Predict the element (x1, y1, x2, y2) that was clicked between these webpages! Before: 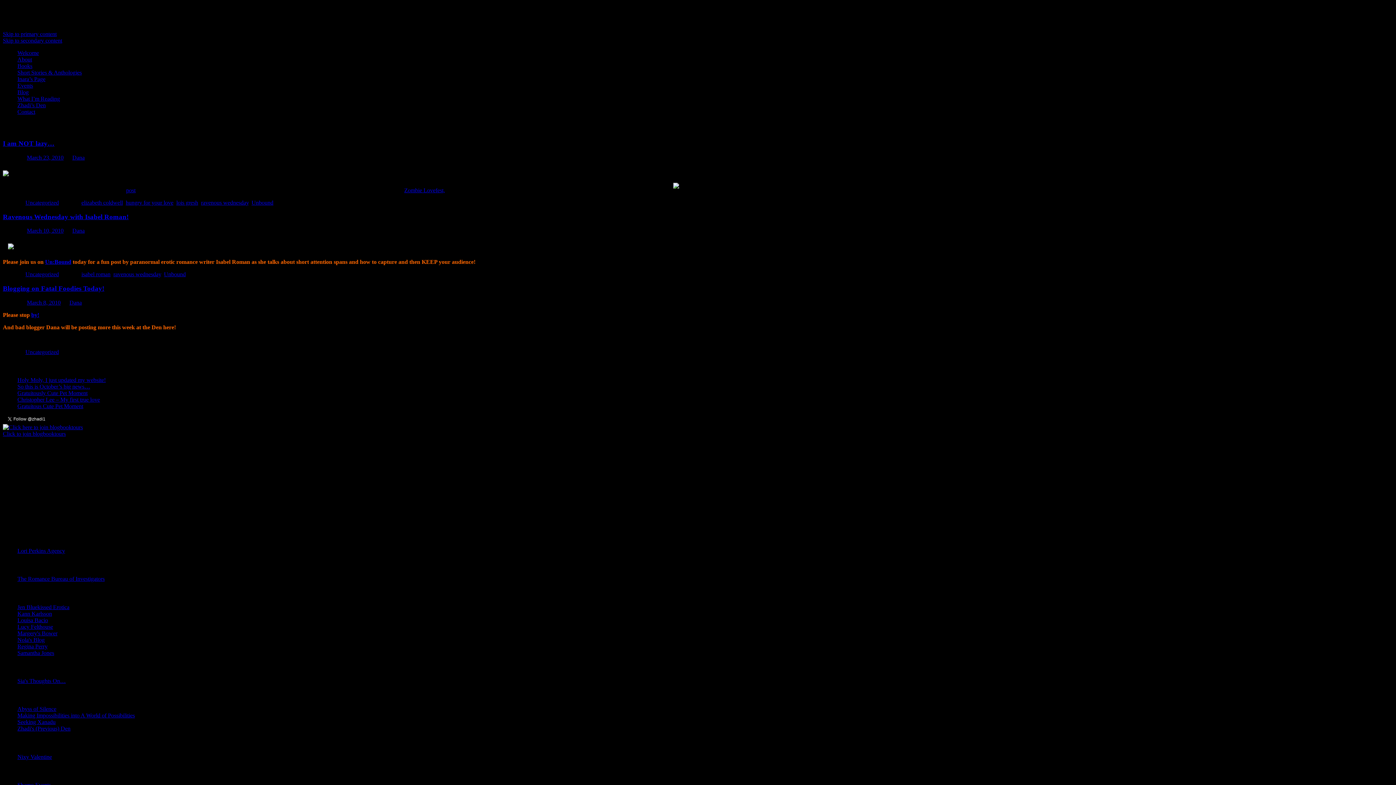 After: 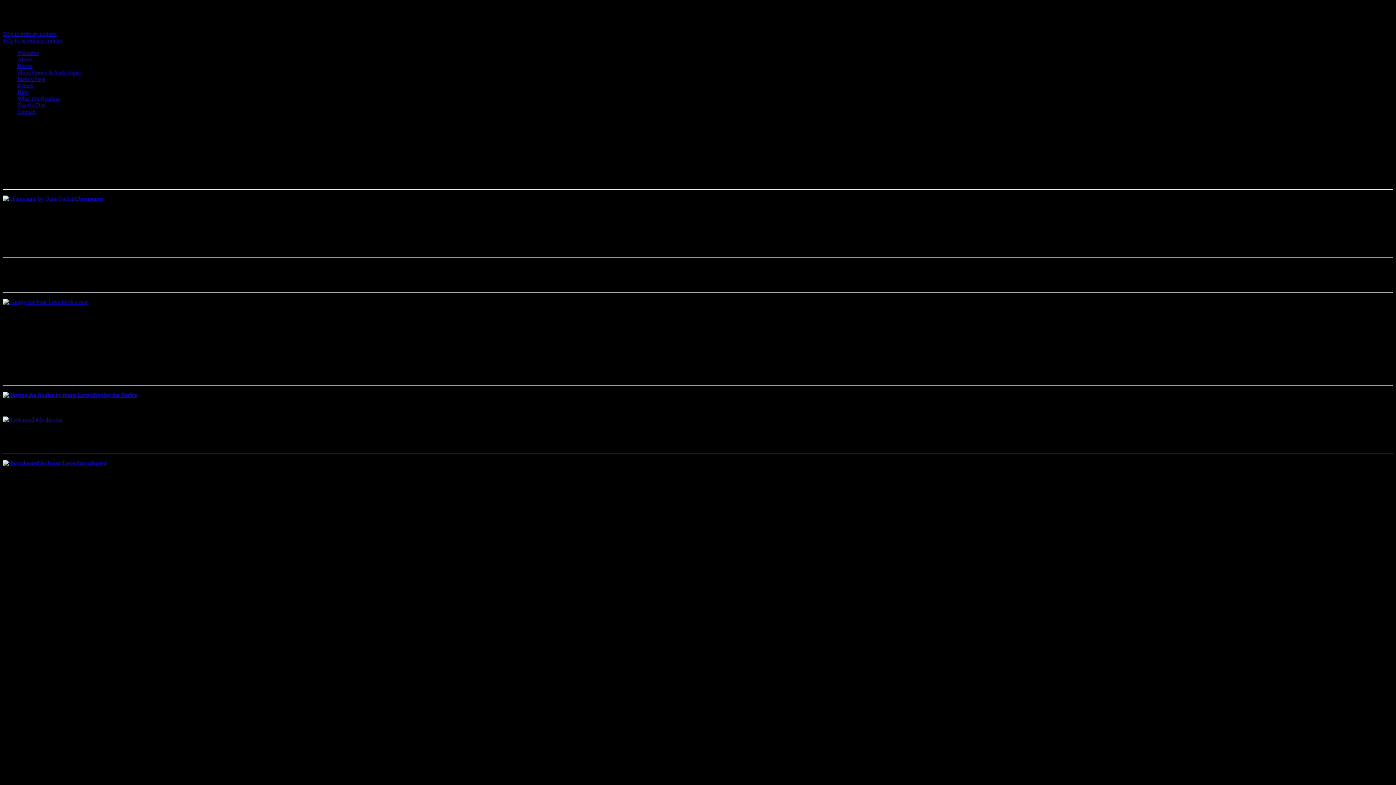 Action: label: Inara’s Page bbox: (17, 76, 45, 82)